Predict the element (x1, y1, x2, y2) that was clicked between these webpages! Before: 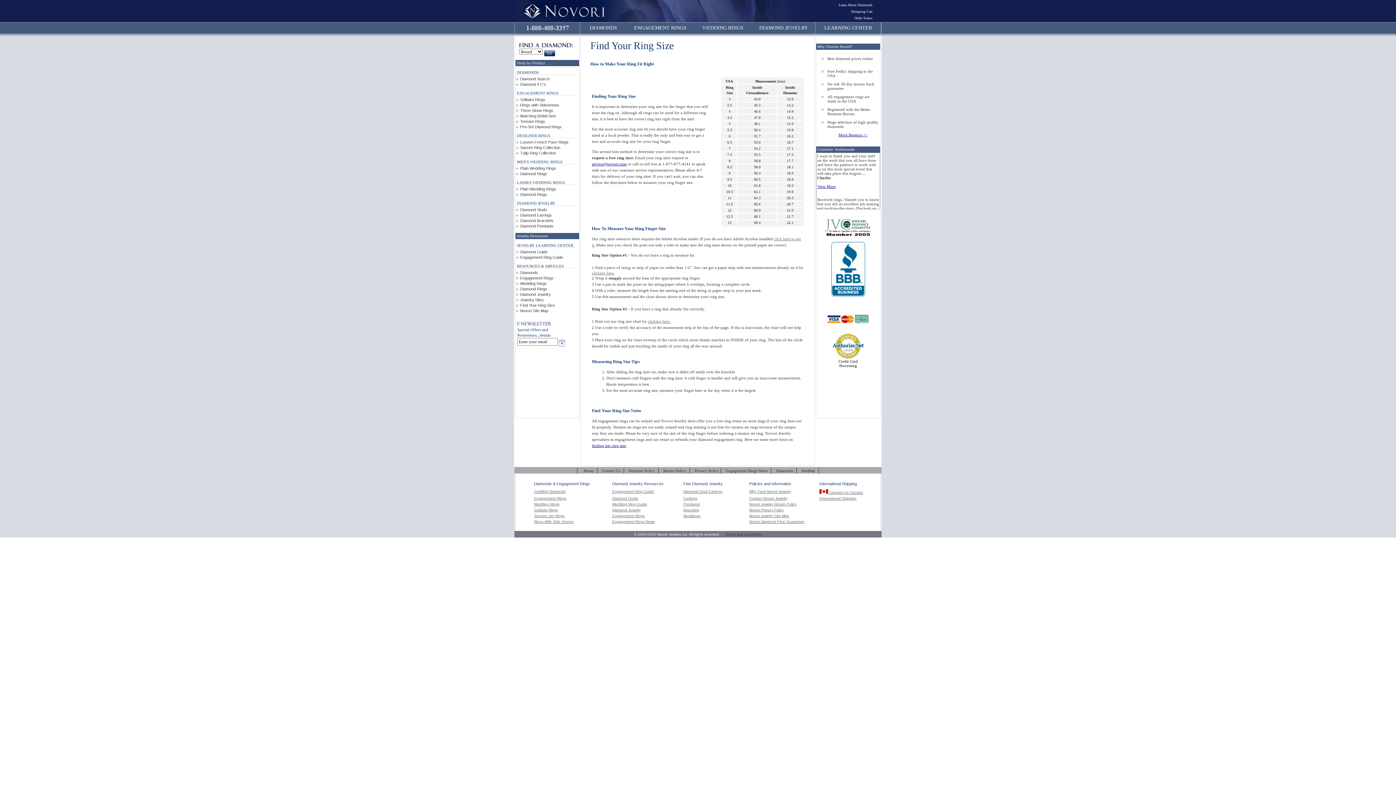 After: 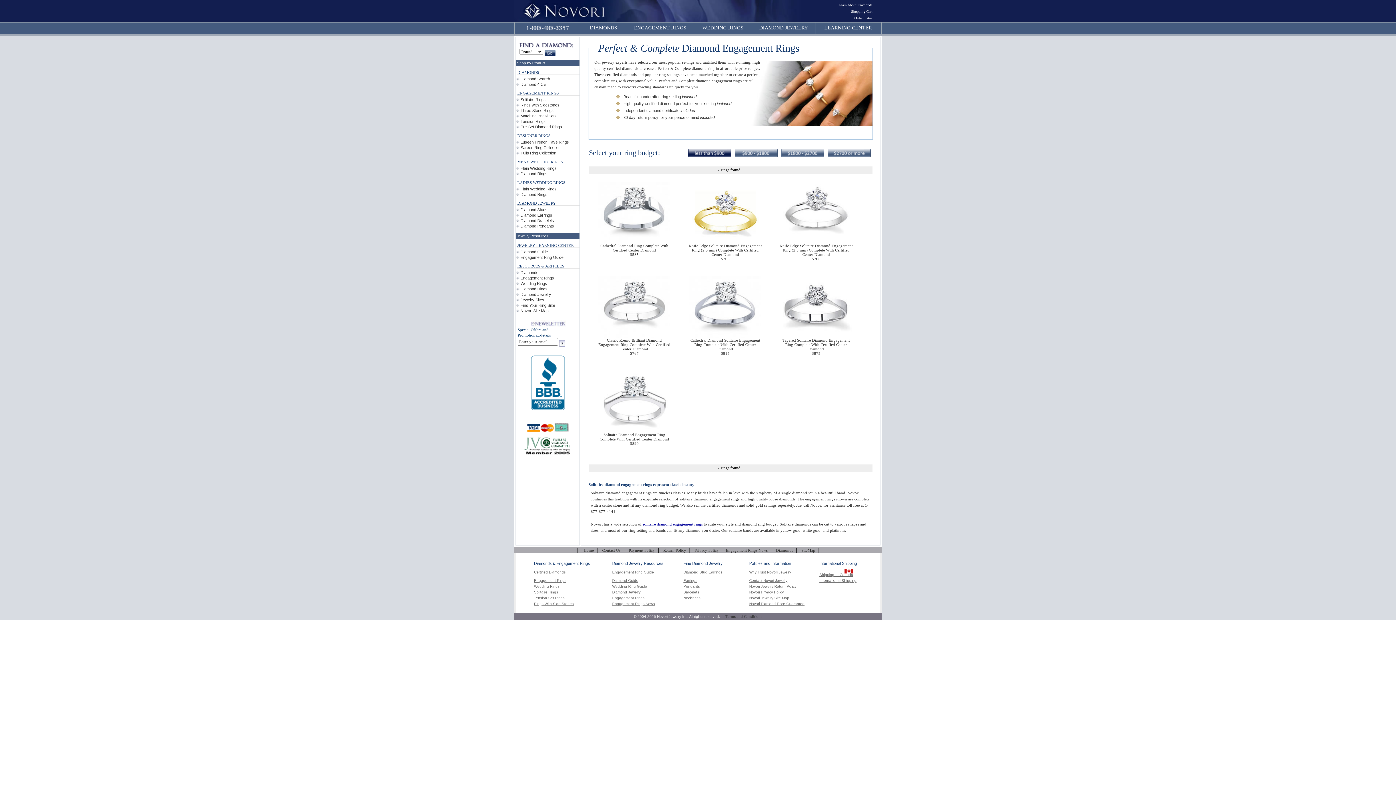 Action: bbox: (520, 124, 574, 129) label: Pre-Set Diamond Rings